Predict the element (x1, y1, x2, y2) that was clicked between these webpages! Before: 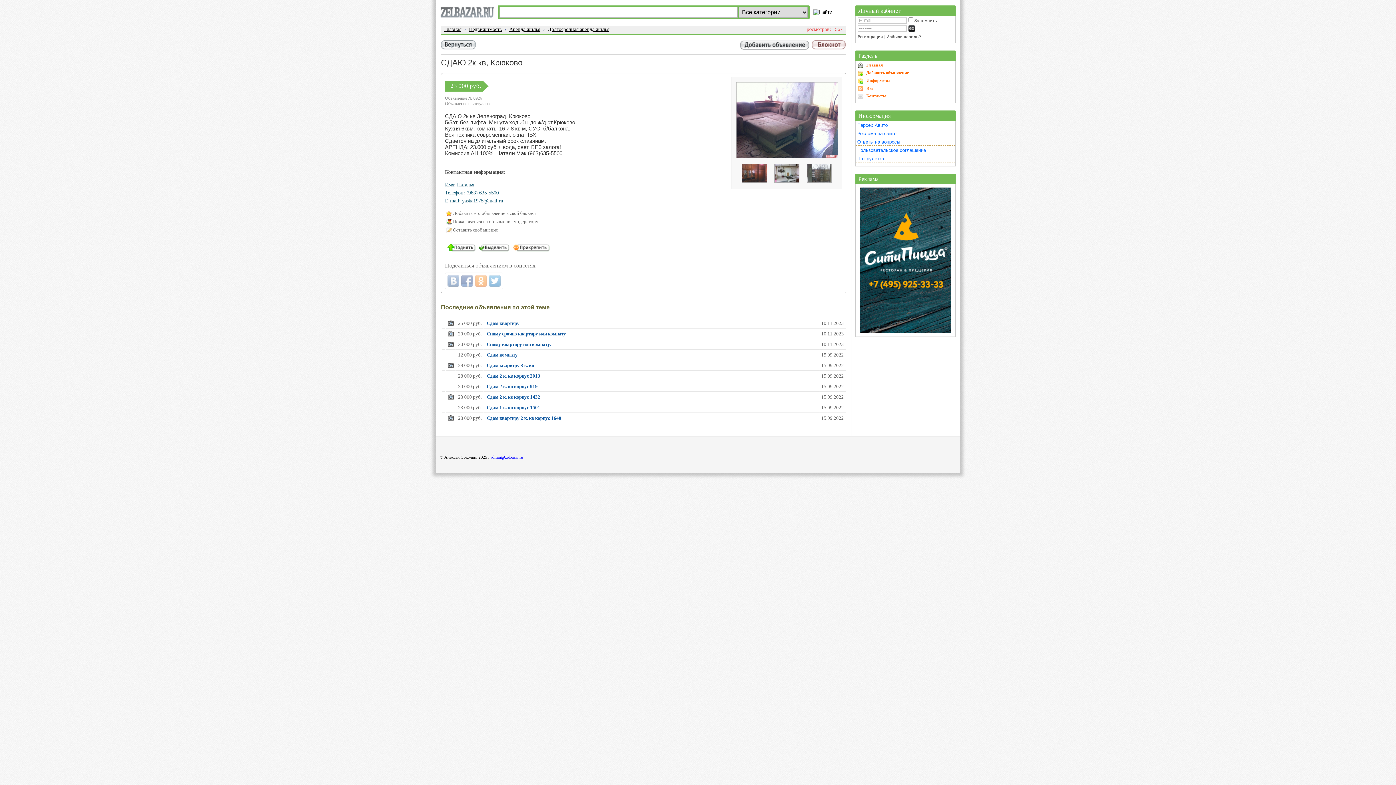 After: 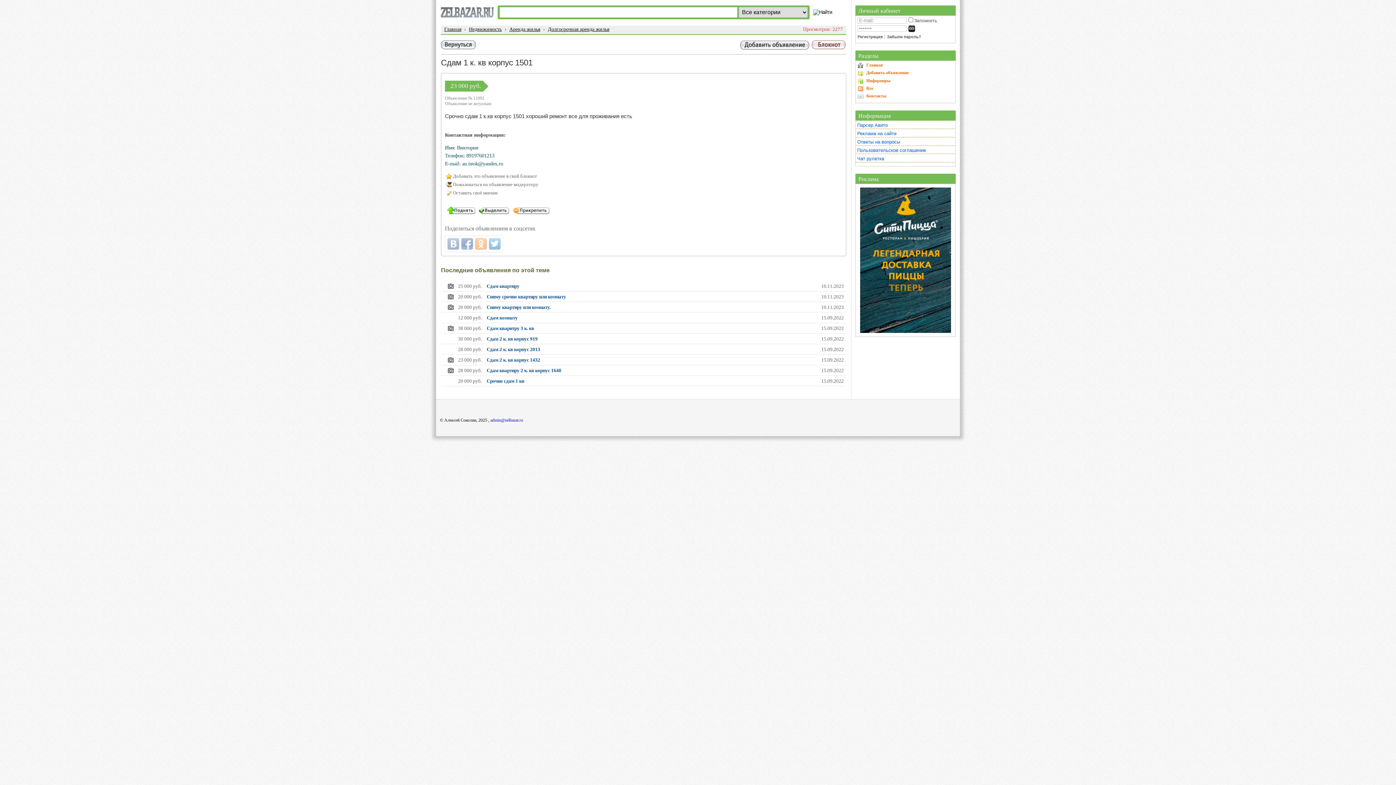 Action: bbox: (486, 405, 540, 410) label: Сдам 1 к. кв корпус 1501